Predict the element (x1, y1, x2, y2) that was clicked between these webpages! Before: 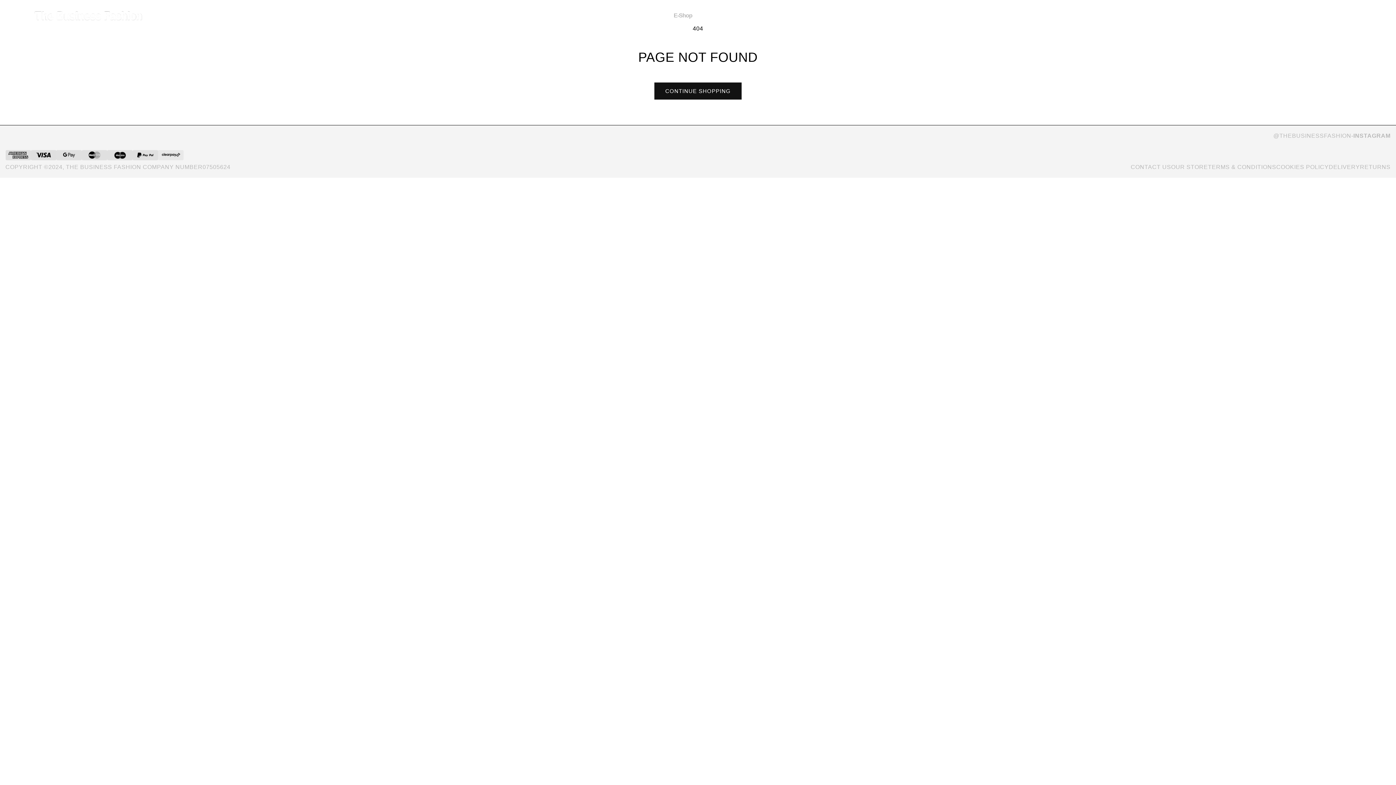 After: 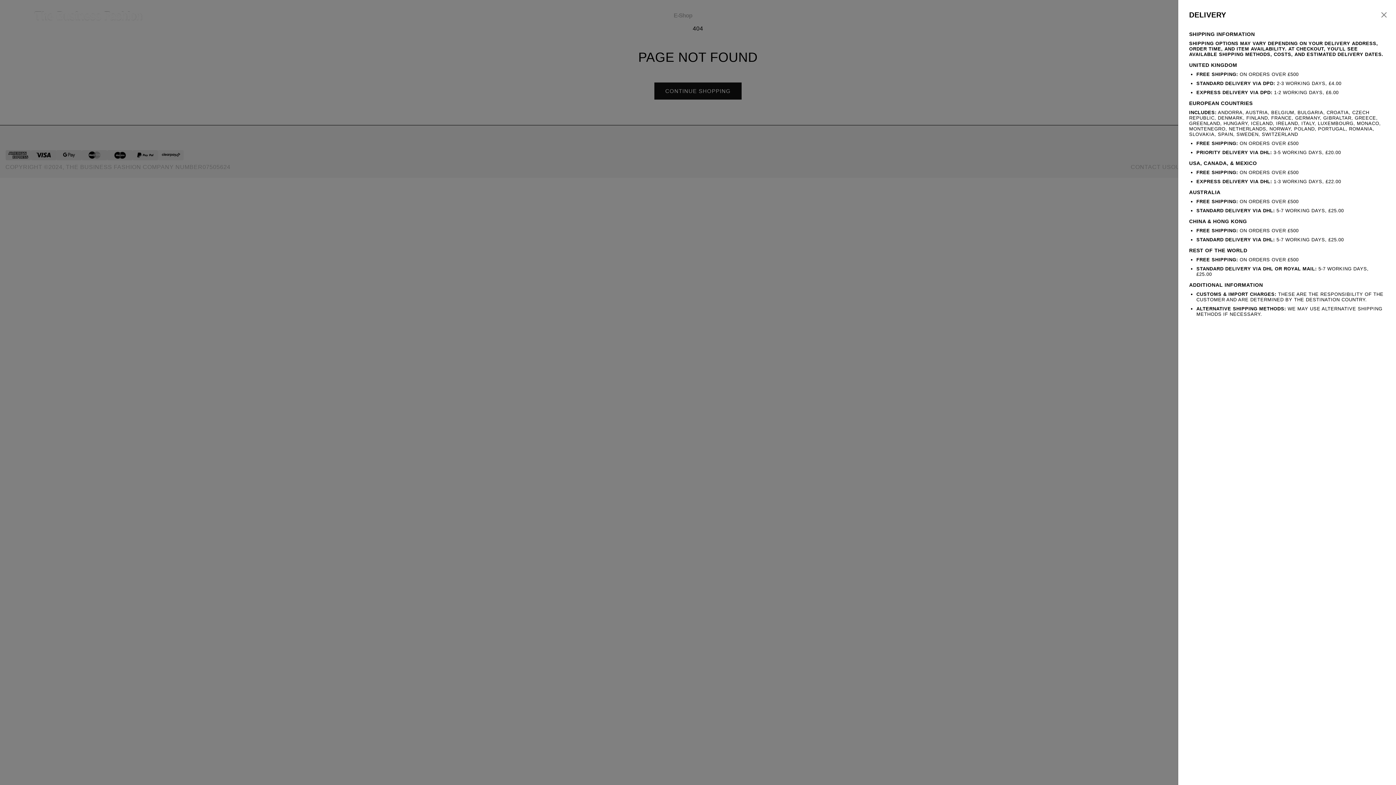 Action: bbox: (1329, 164, 1360, 170) label: DELIVERY